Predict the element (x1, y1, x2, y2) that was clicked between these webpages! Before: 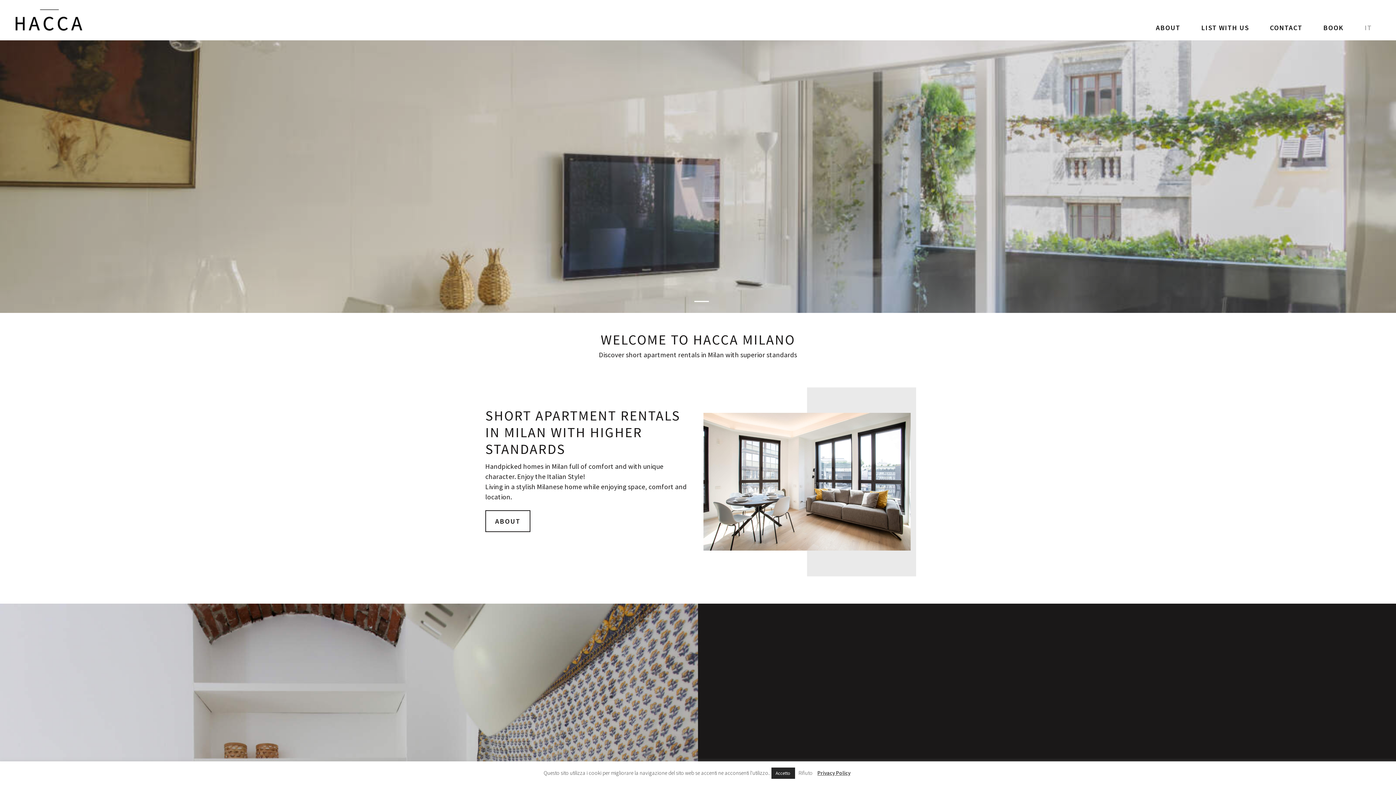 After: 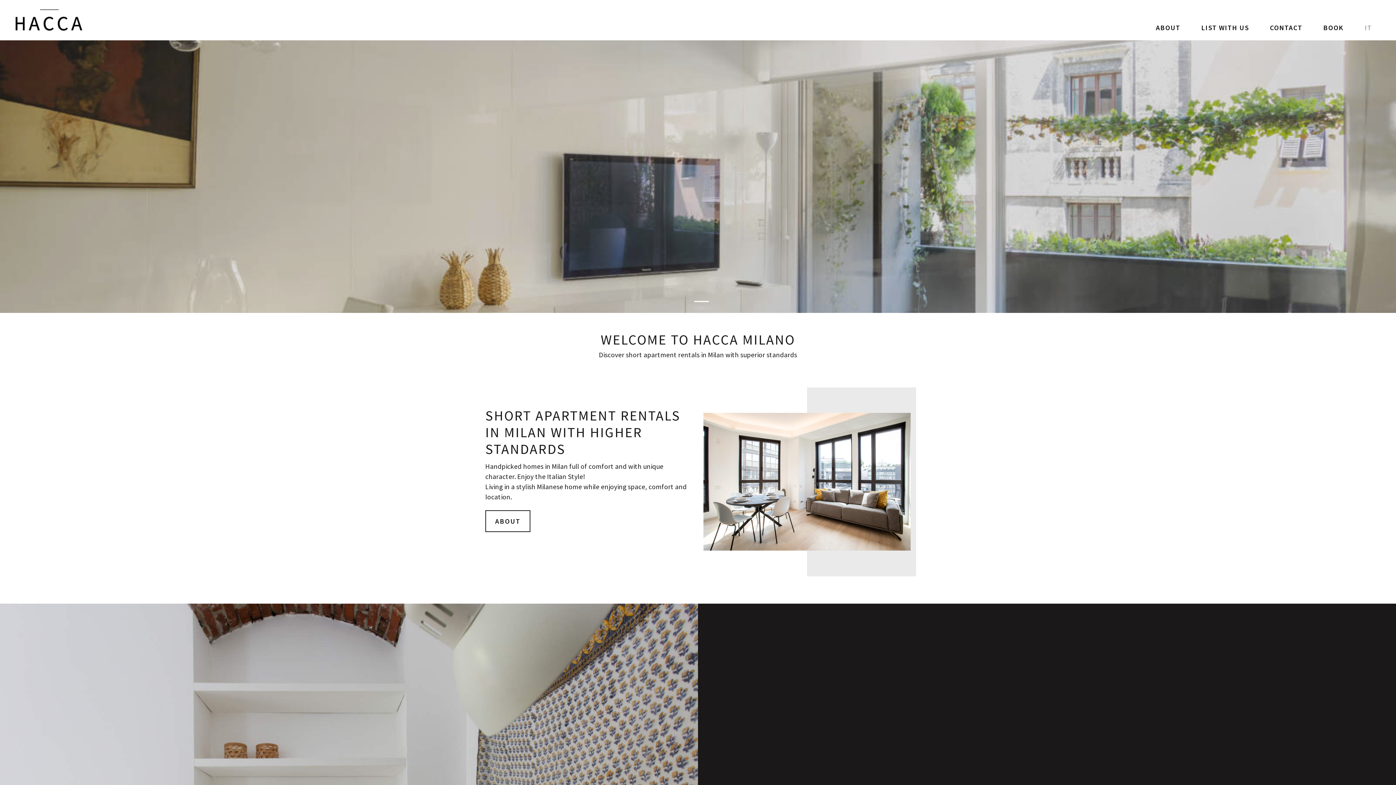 Action: label: Accetto bbox: (771, 768, 795, 779)